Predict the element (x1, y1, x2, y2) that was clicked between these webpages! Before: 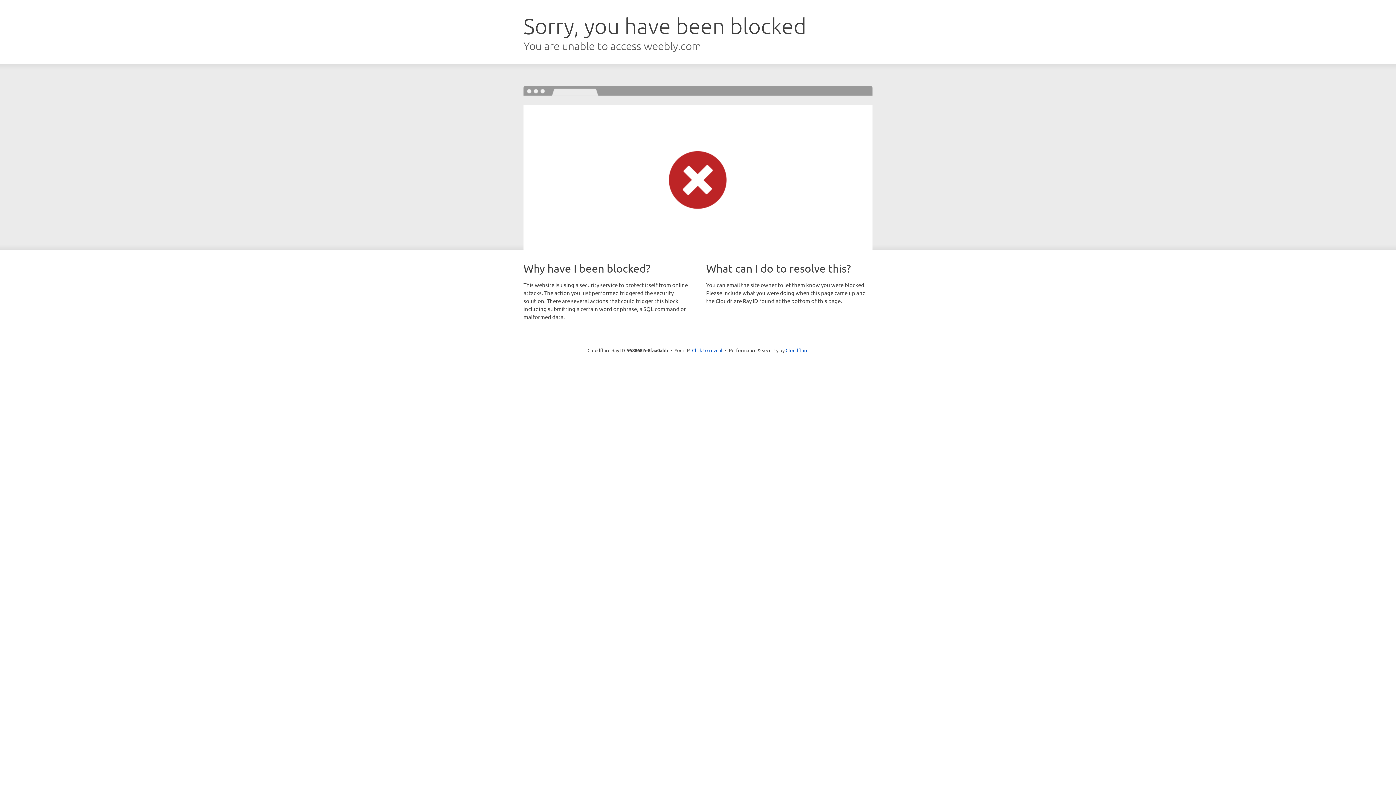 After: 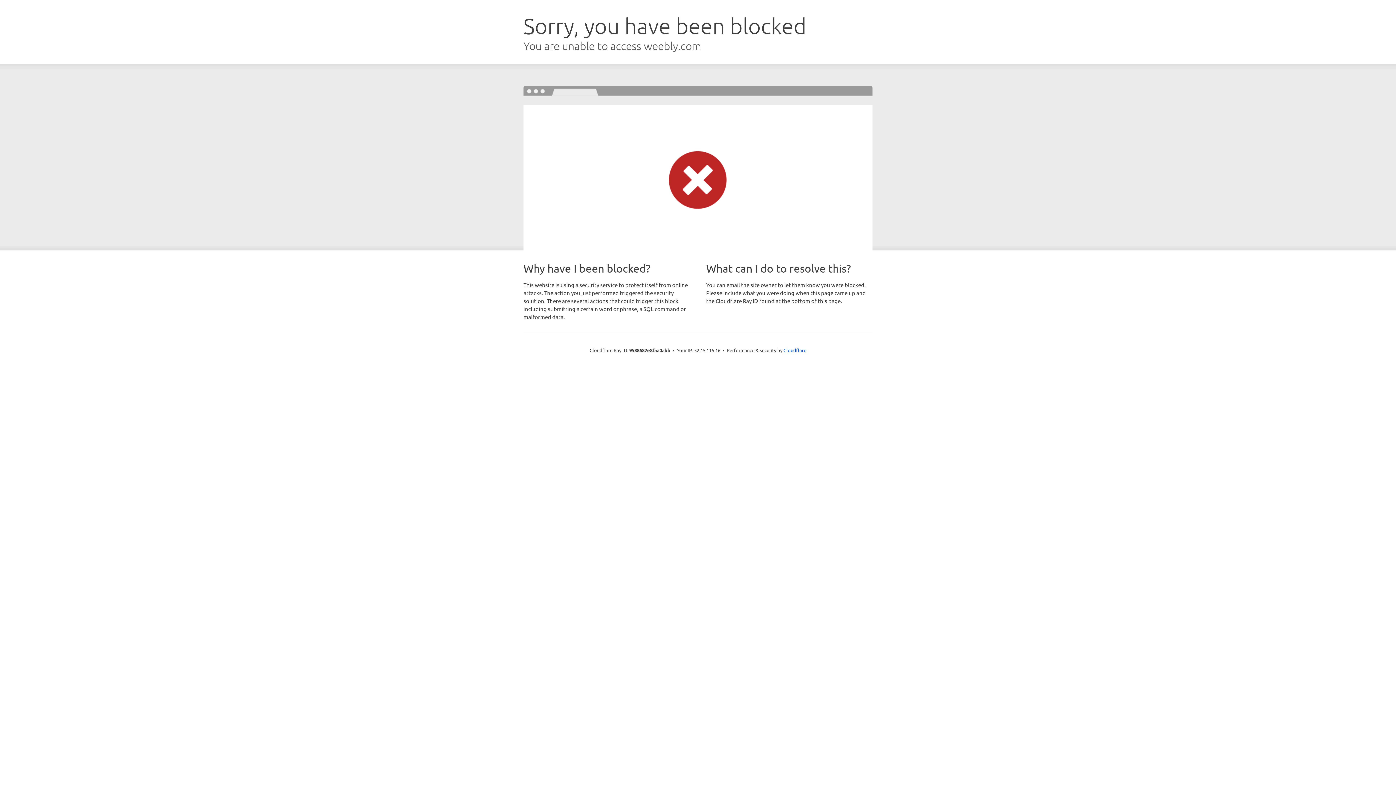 Action: bbox: (692, 346, 722, 353) label: Click to reveal